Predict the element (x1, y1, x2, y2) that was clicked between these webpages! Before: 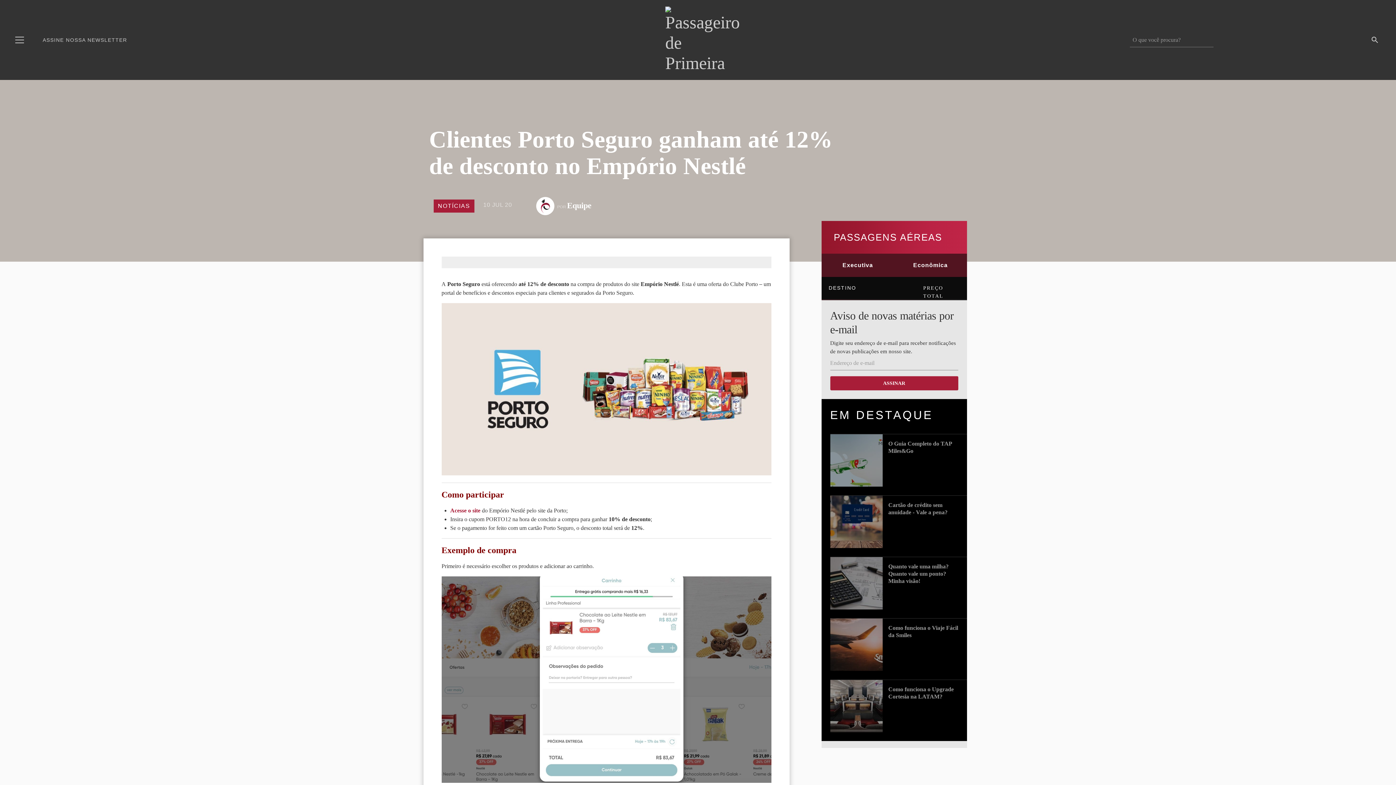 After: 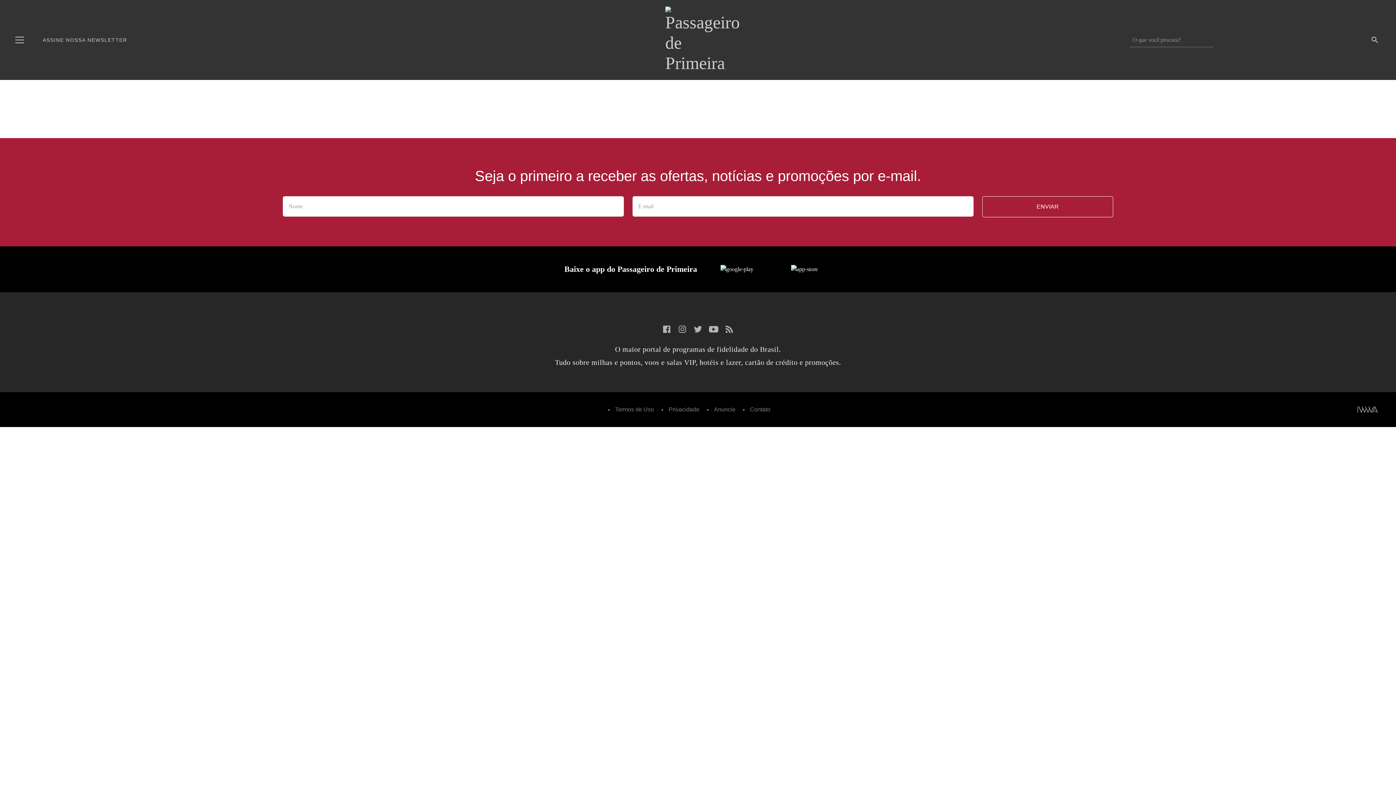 Action: bbox: (36, 34, 133, 45) label: ASSINE NOSSA NEWSLETTER